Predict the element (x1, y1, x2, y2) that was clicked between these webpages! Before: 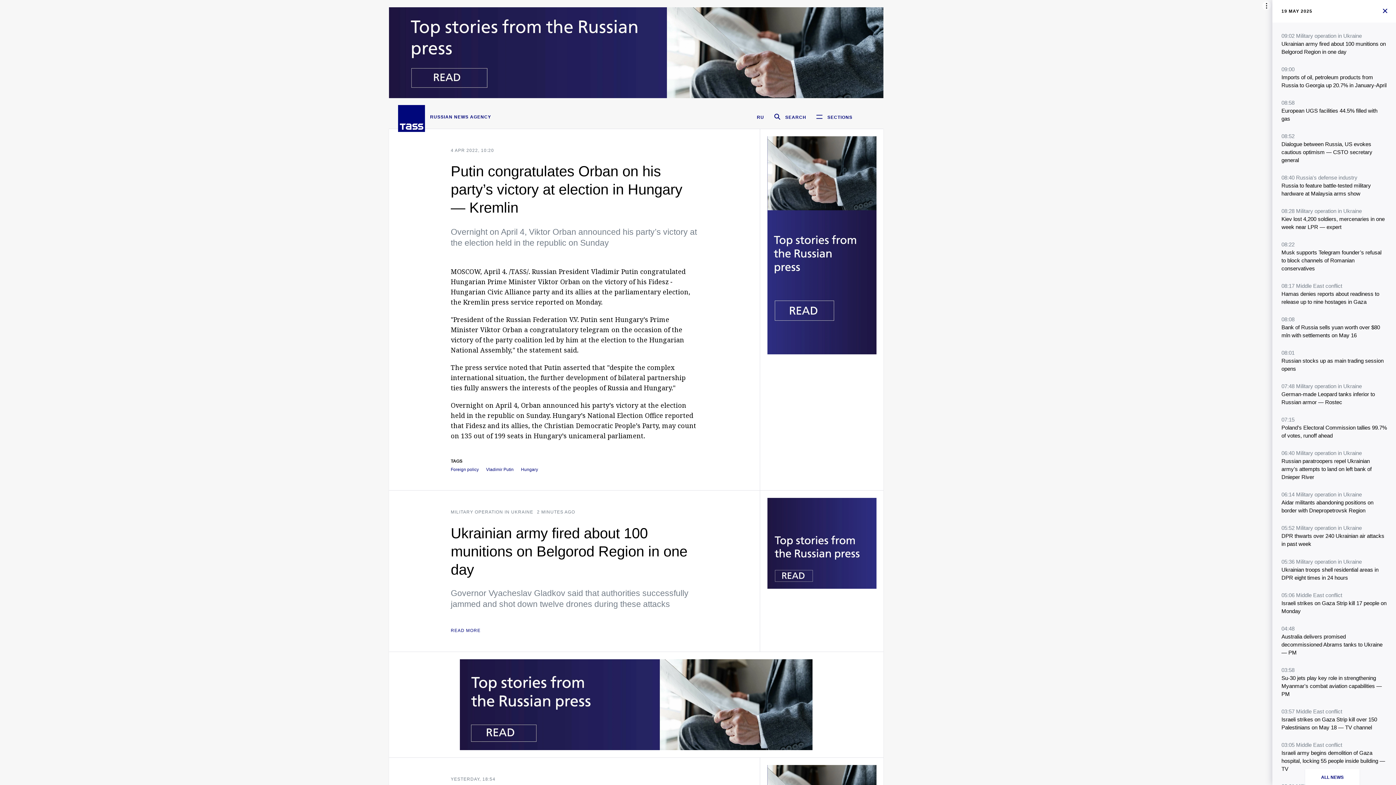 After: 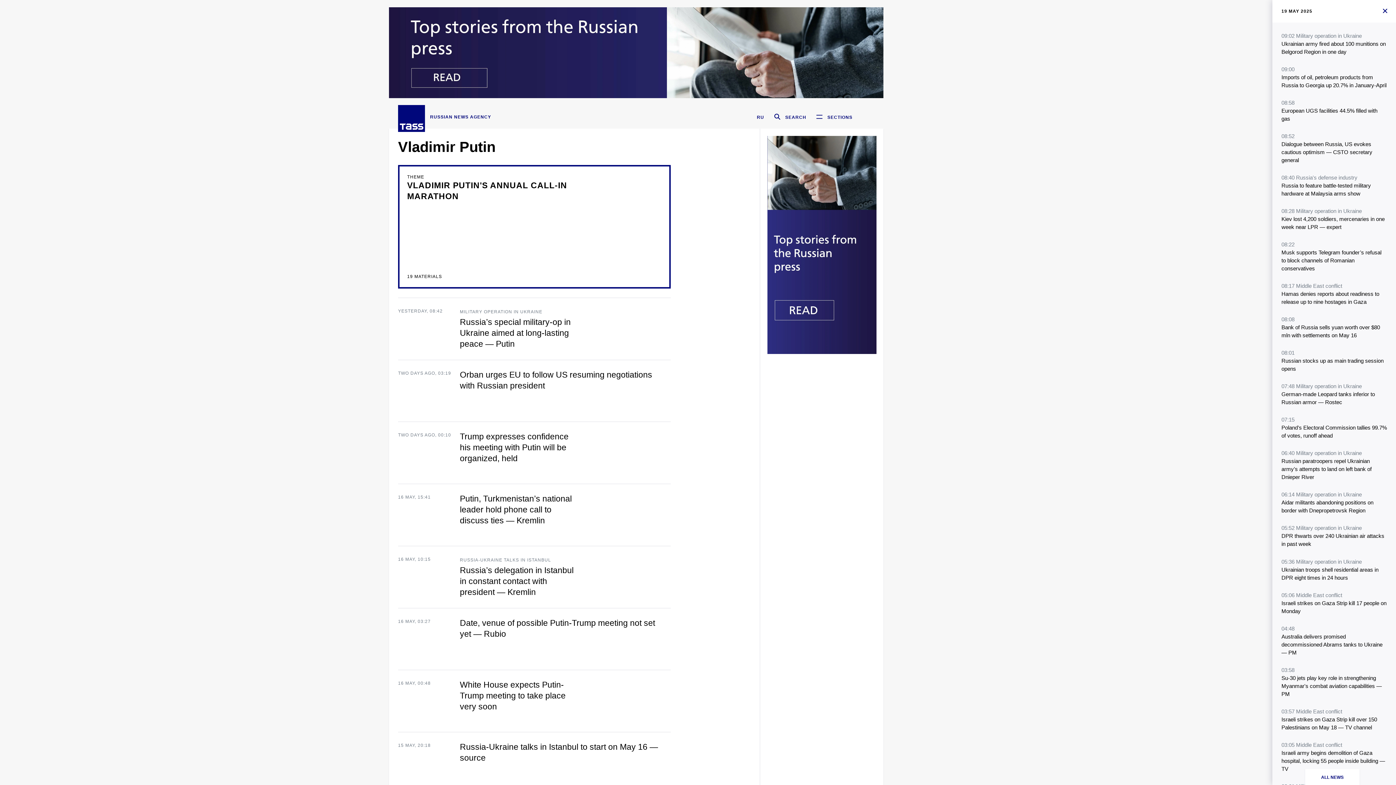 Action: label: Vladimir Putin bbox: (486, 467, 513, 472)